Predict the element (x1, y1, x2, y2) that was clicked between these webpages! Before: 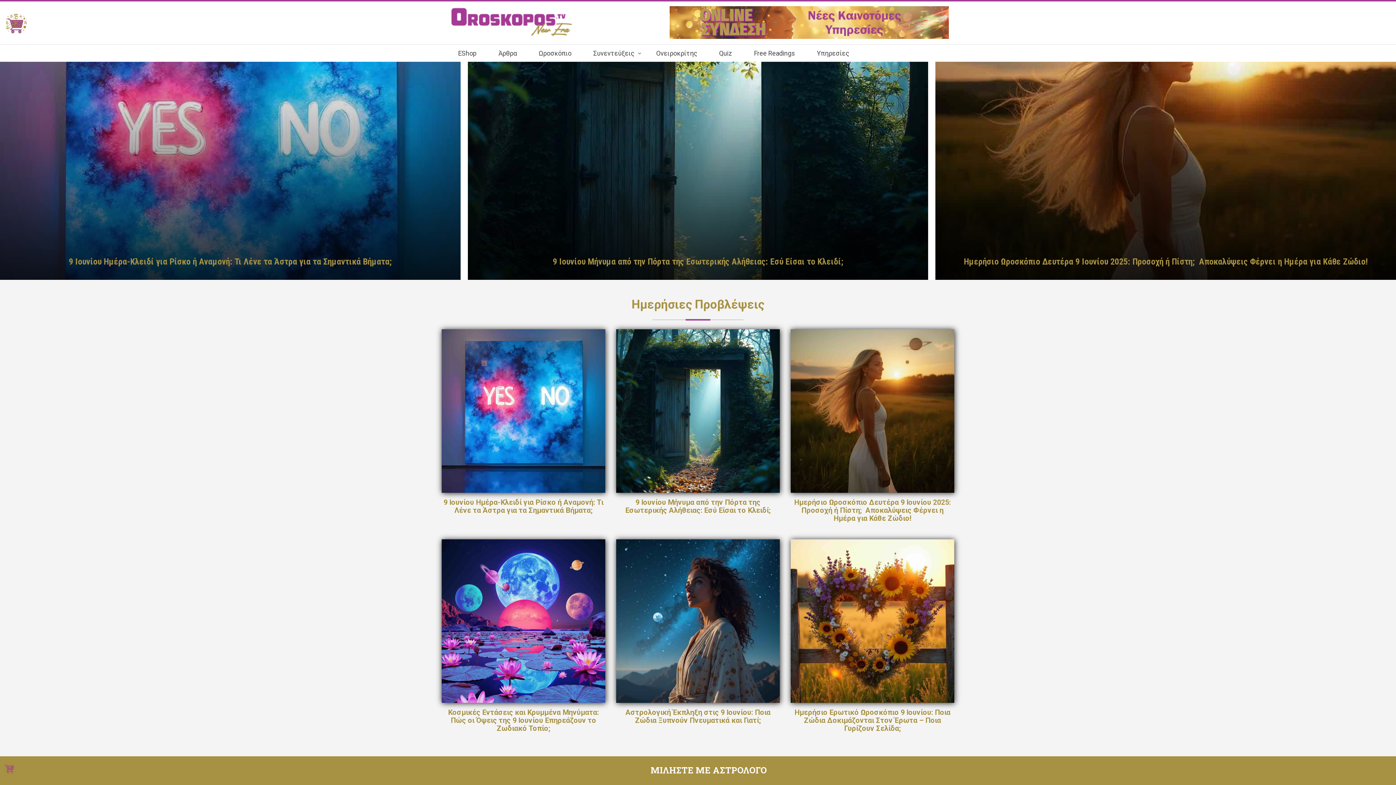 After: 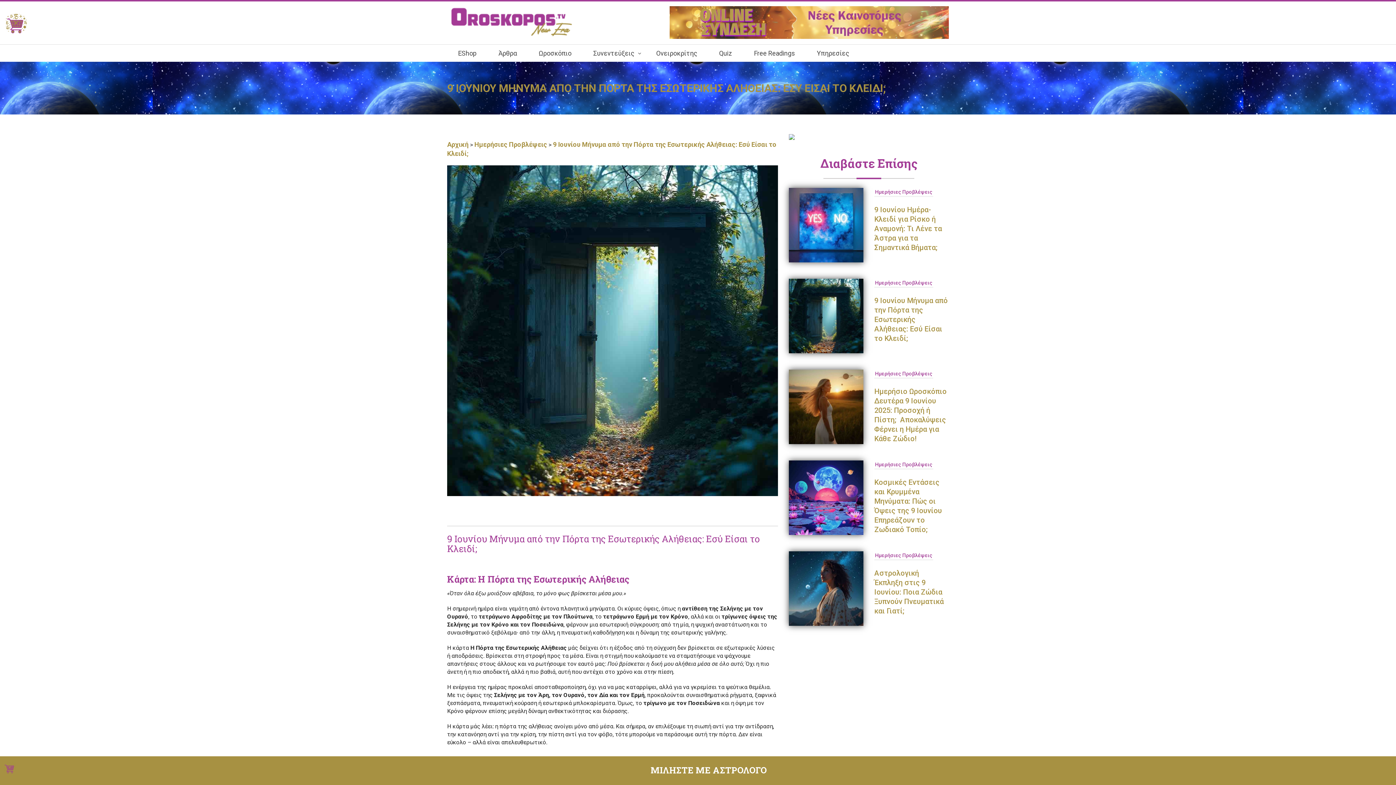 Action: bbox: (616, 498, 779, 514) label: 9 Ιουνίου Μήνυμα από την Πόρτα της Εσωτερικής Αλήθειας: Εσύ Είσαι το Κλειδί;